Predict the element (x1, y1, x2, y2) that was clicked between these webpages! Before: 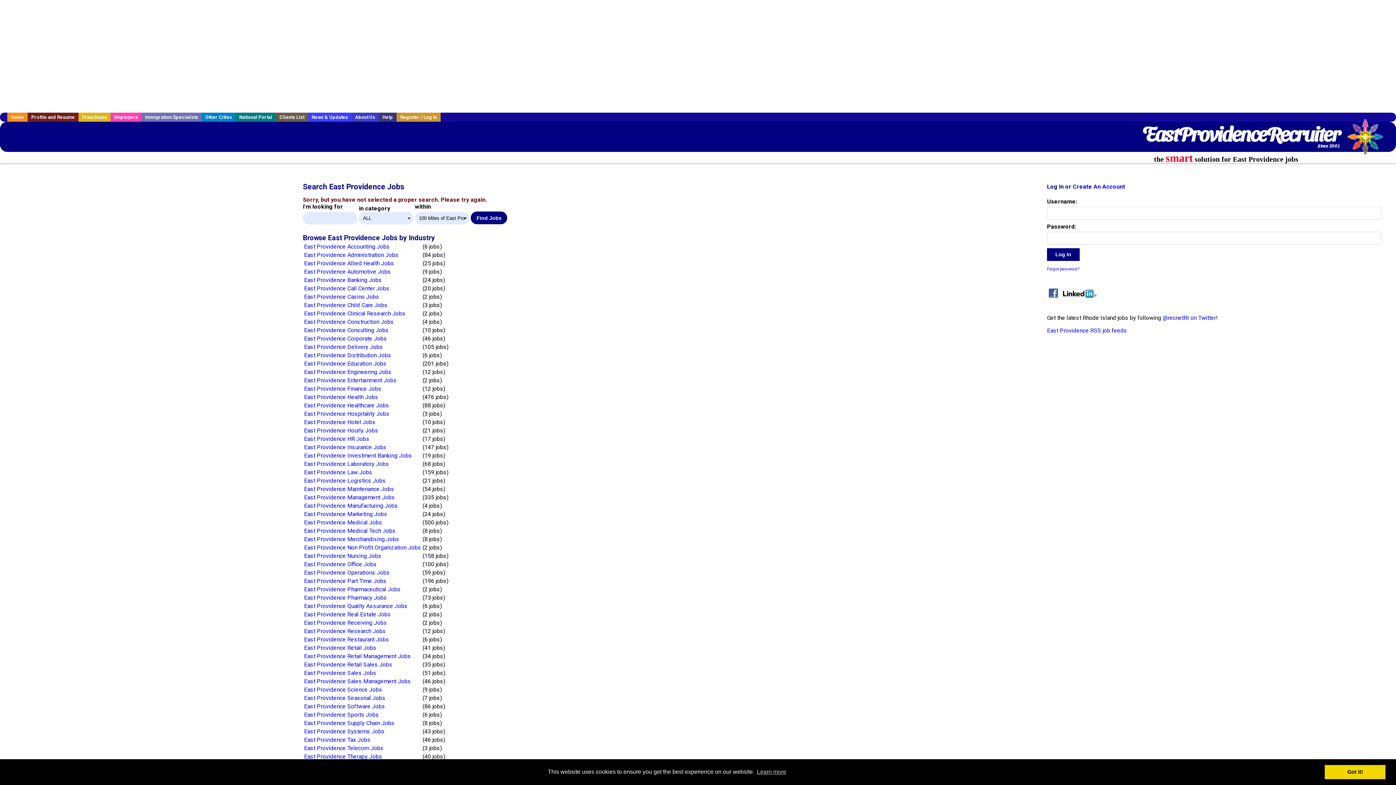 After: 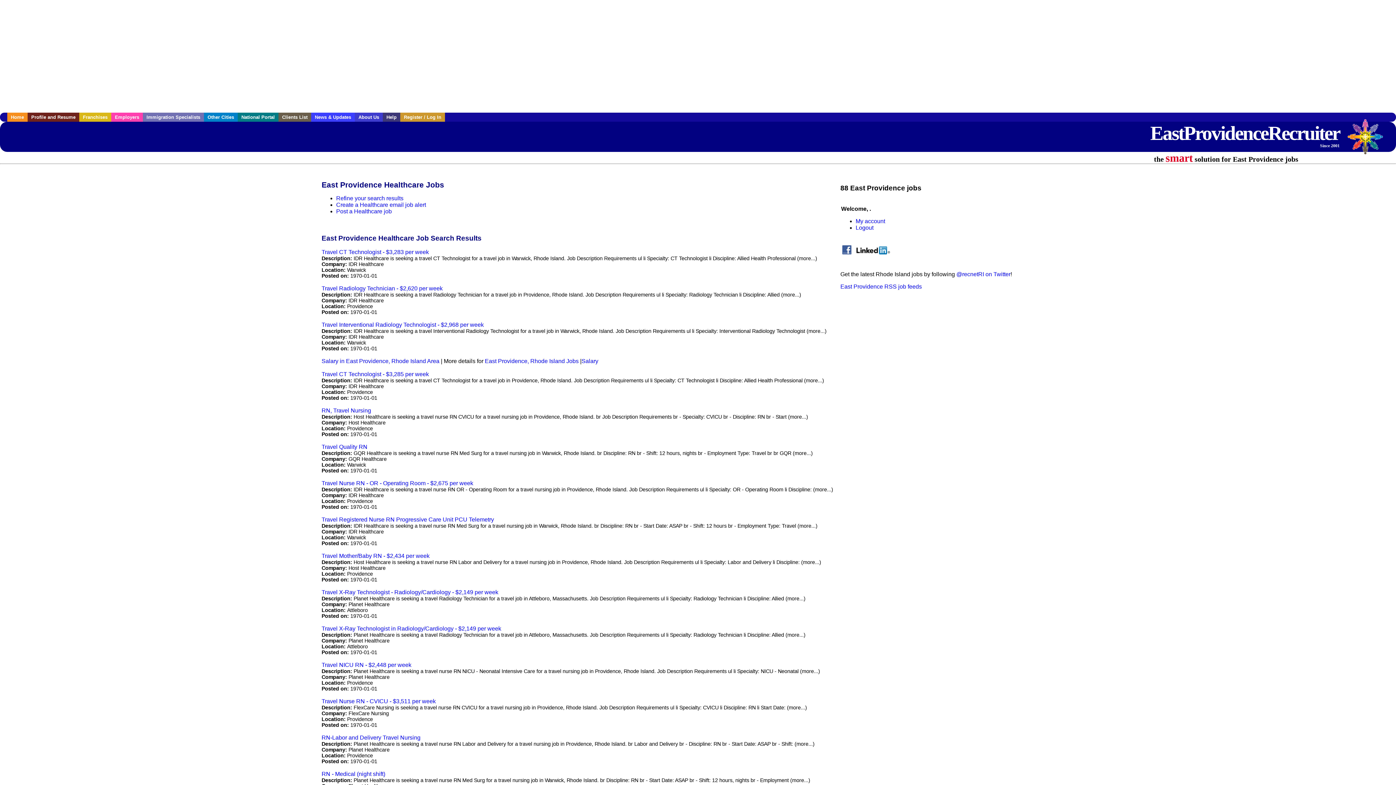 Action: label: East Providence Healthcare Jobs bbox: (304, 402, 389, 409)